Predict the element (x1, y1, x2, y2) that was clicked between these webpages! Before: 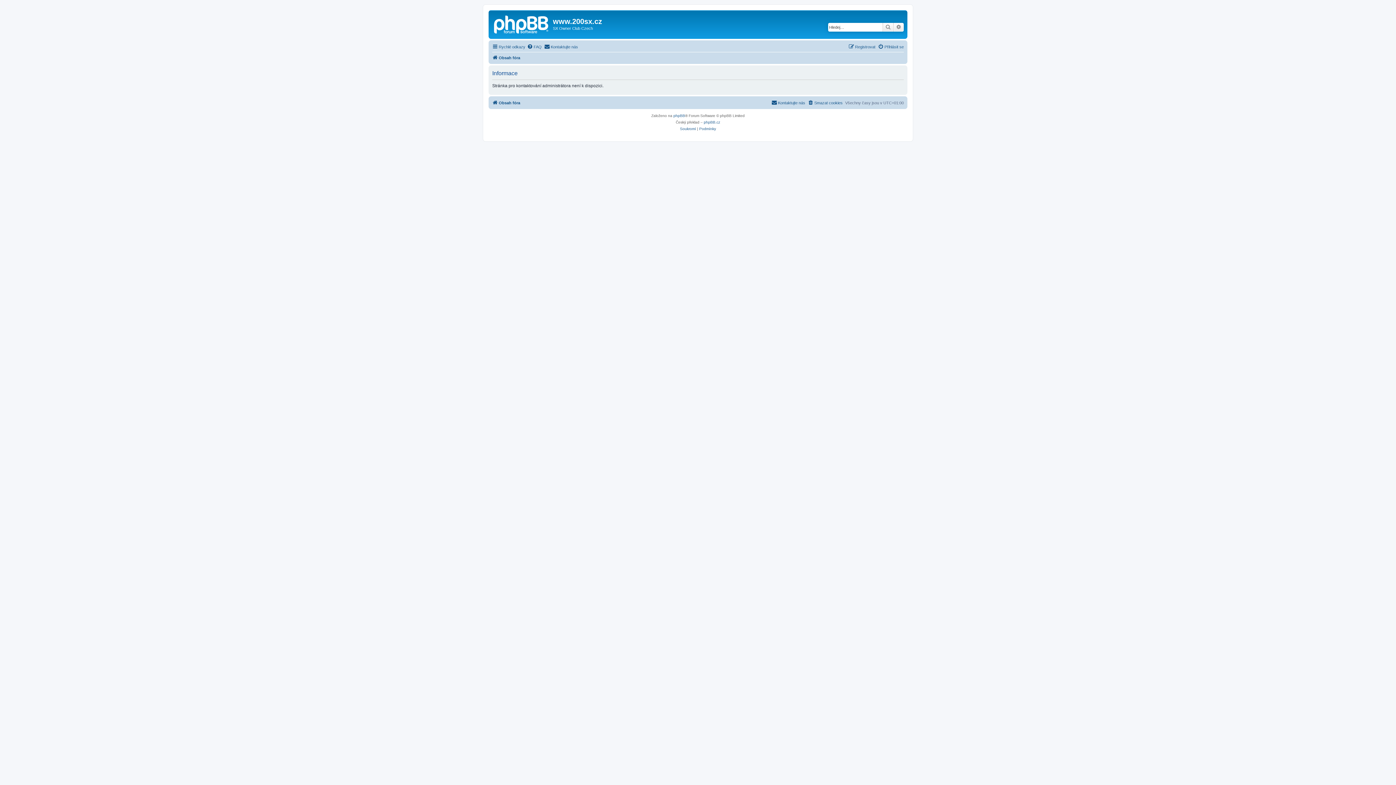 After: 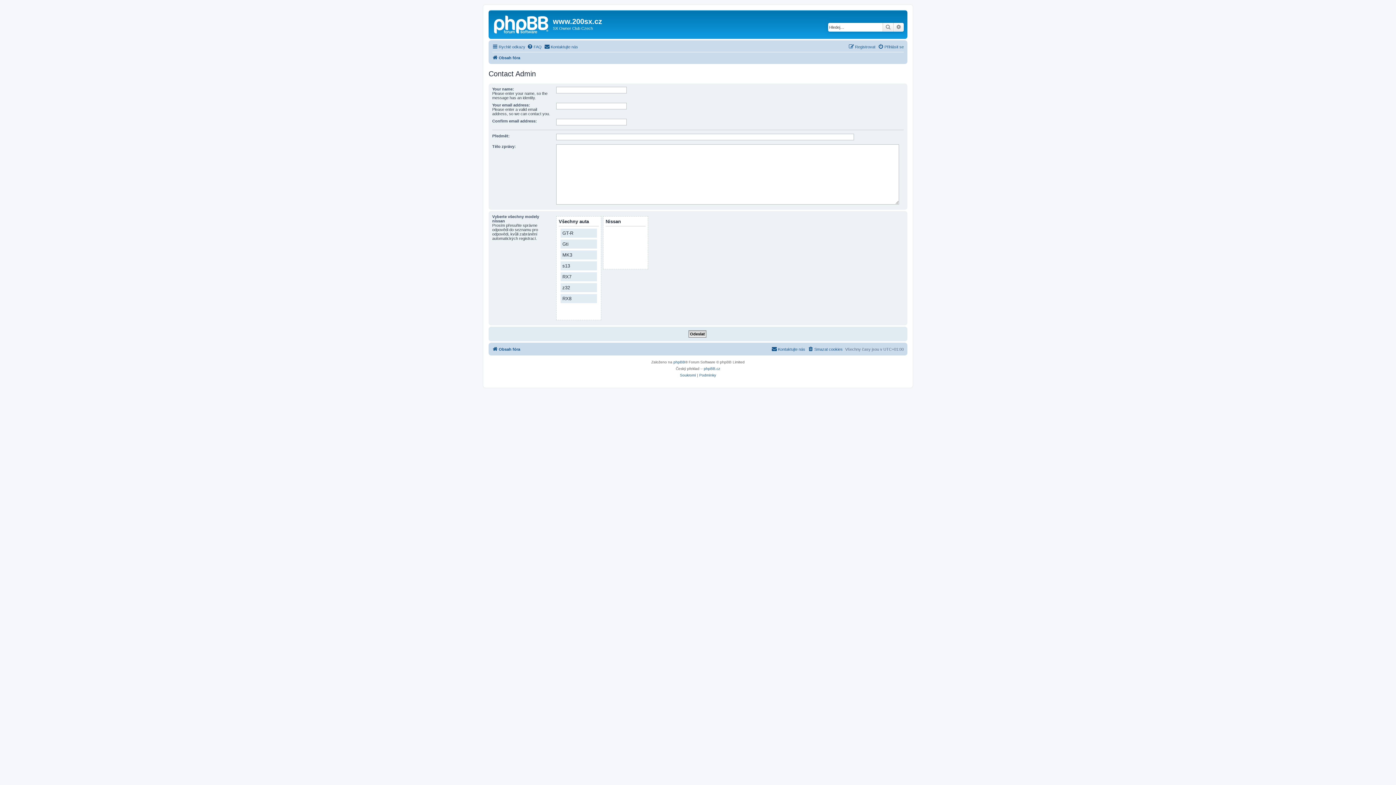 Action: label: Kontaktujte nás bbox: (544, 42, 578, 51)